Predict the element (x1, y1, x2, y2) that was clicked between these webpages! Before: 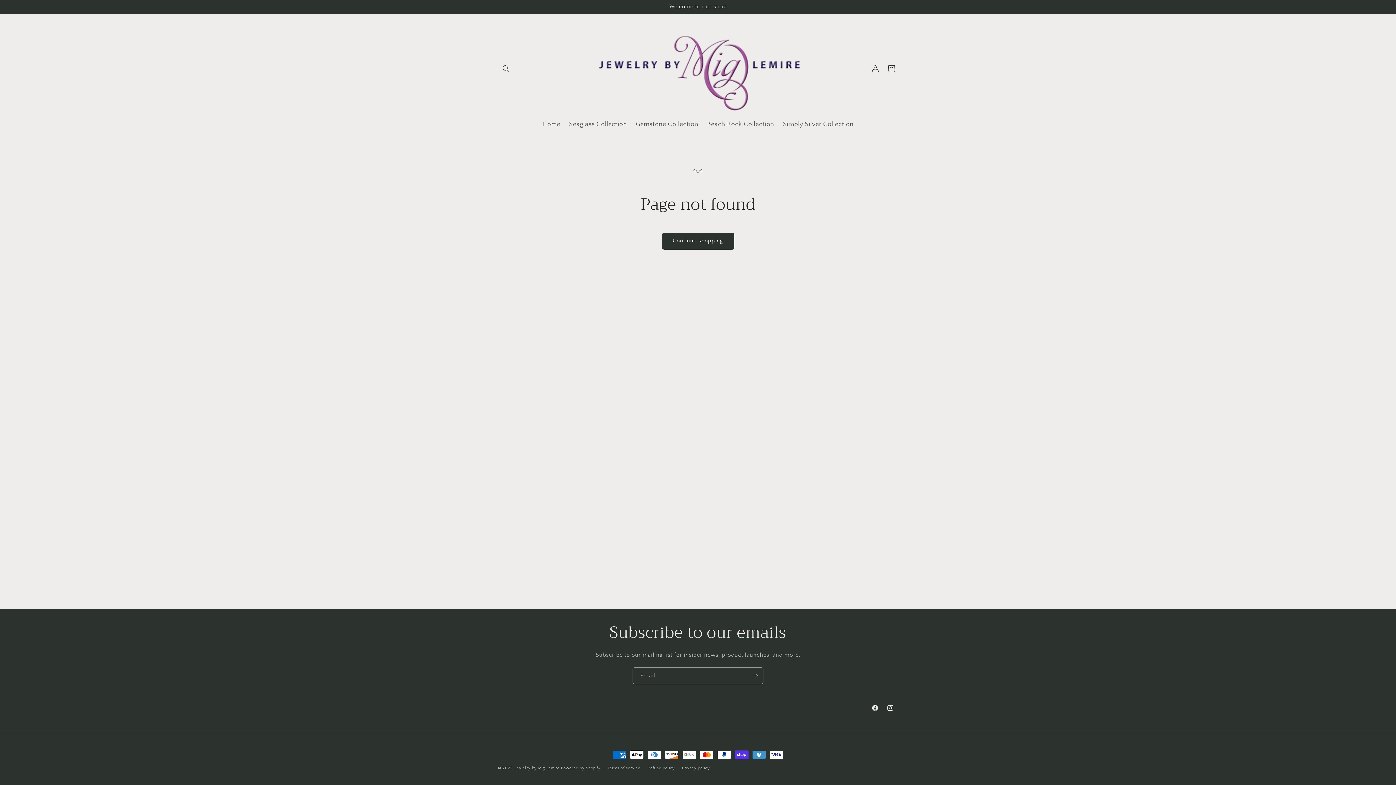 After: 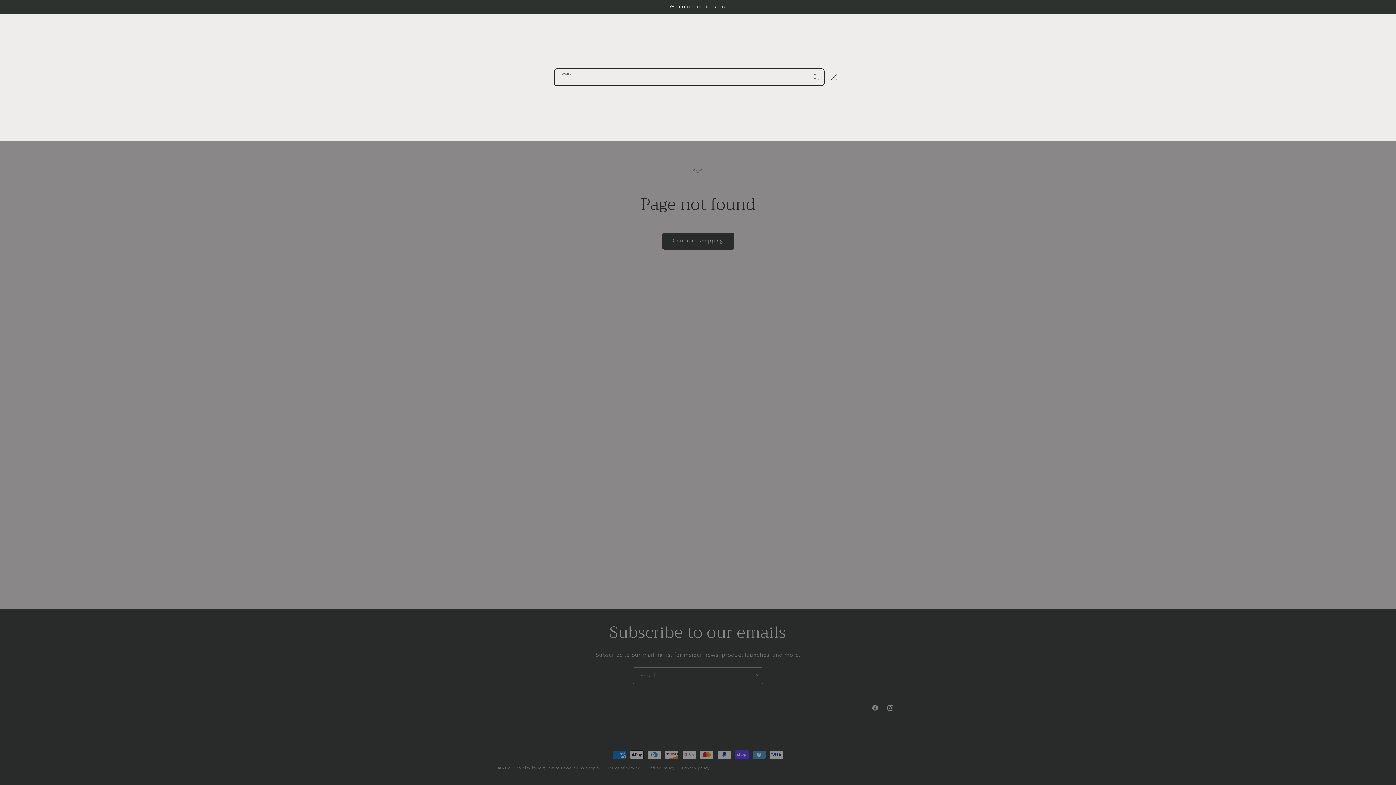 Action: label: Search bbox: (498, 60, 514, 76)